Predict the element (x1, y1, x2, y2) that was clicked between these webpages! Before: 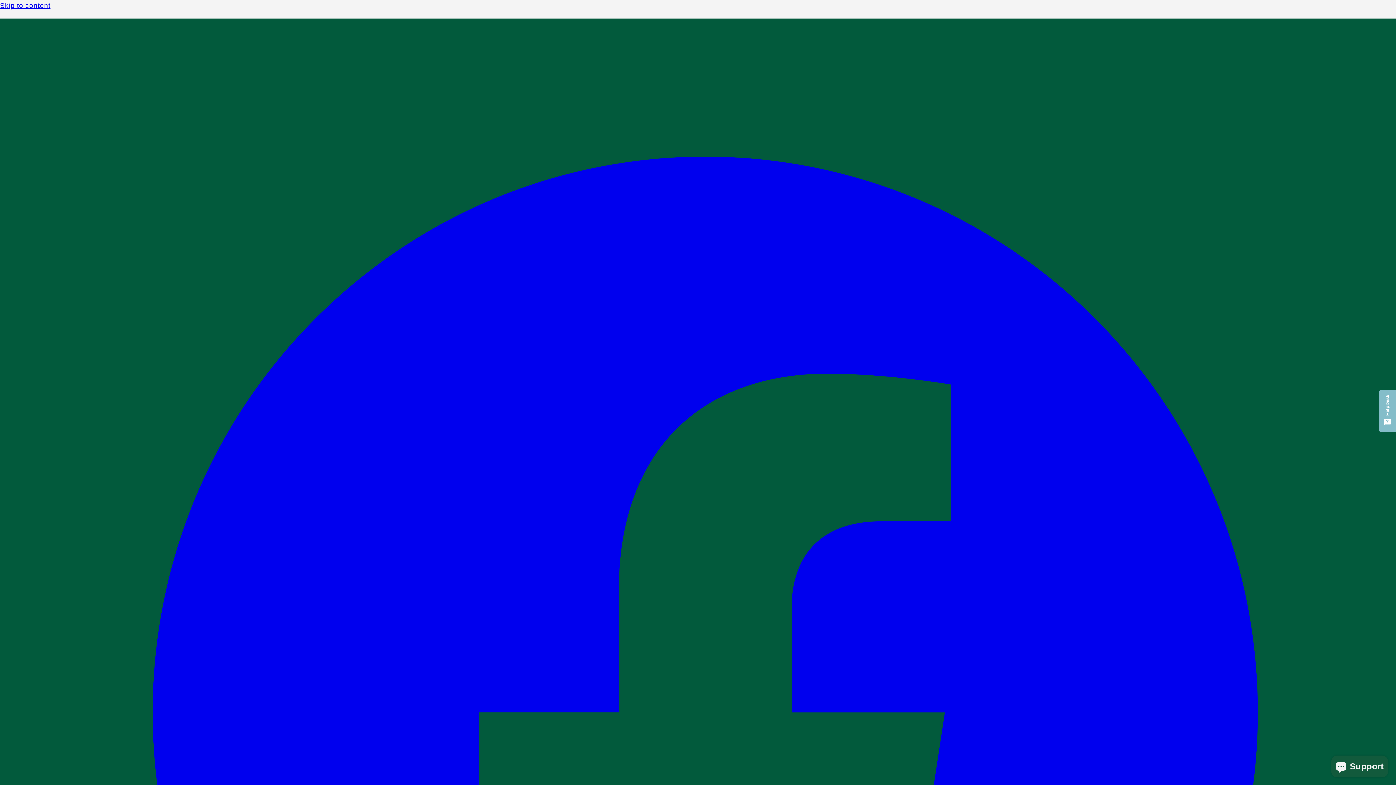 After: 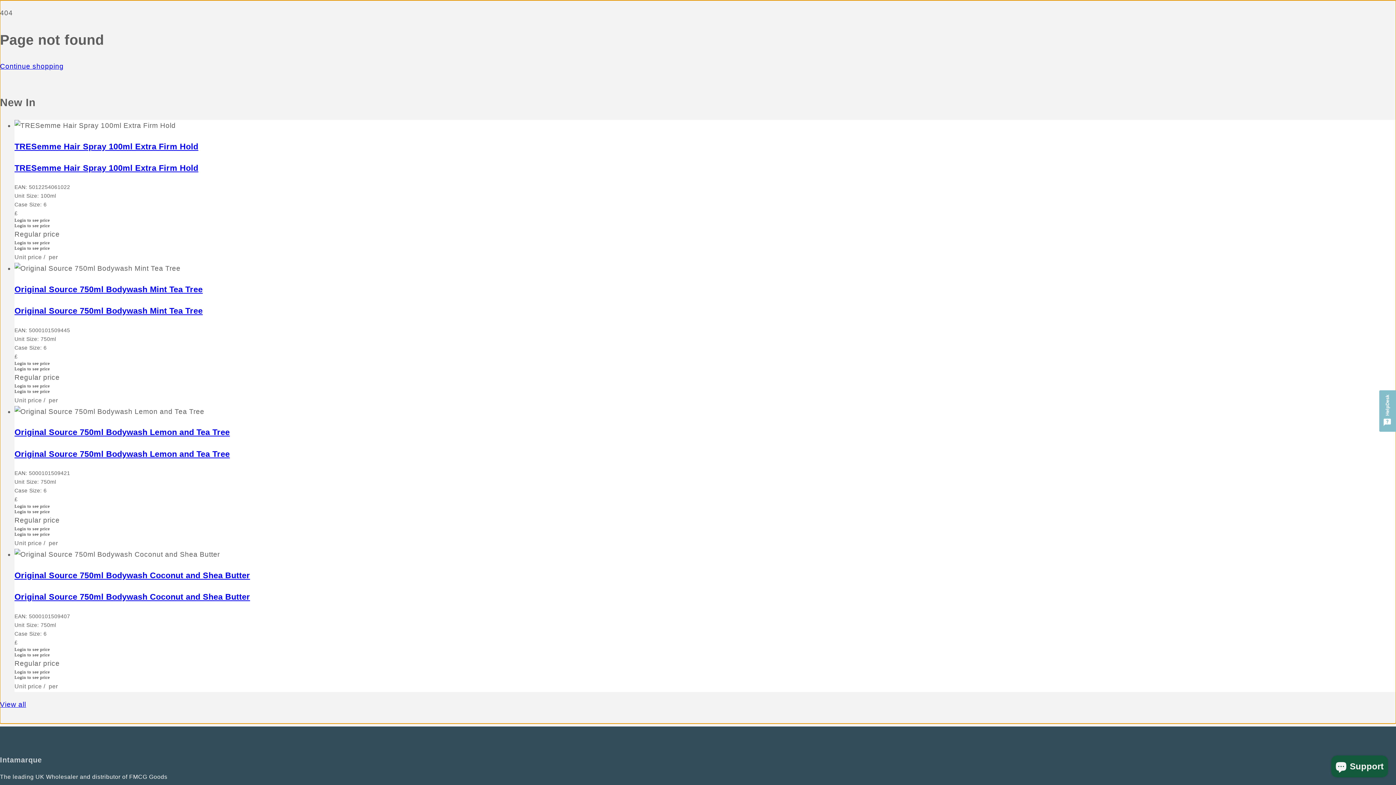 Action: bbox: (0, 0, 1396, 11) label: Skip to content